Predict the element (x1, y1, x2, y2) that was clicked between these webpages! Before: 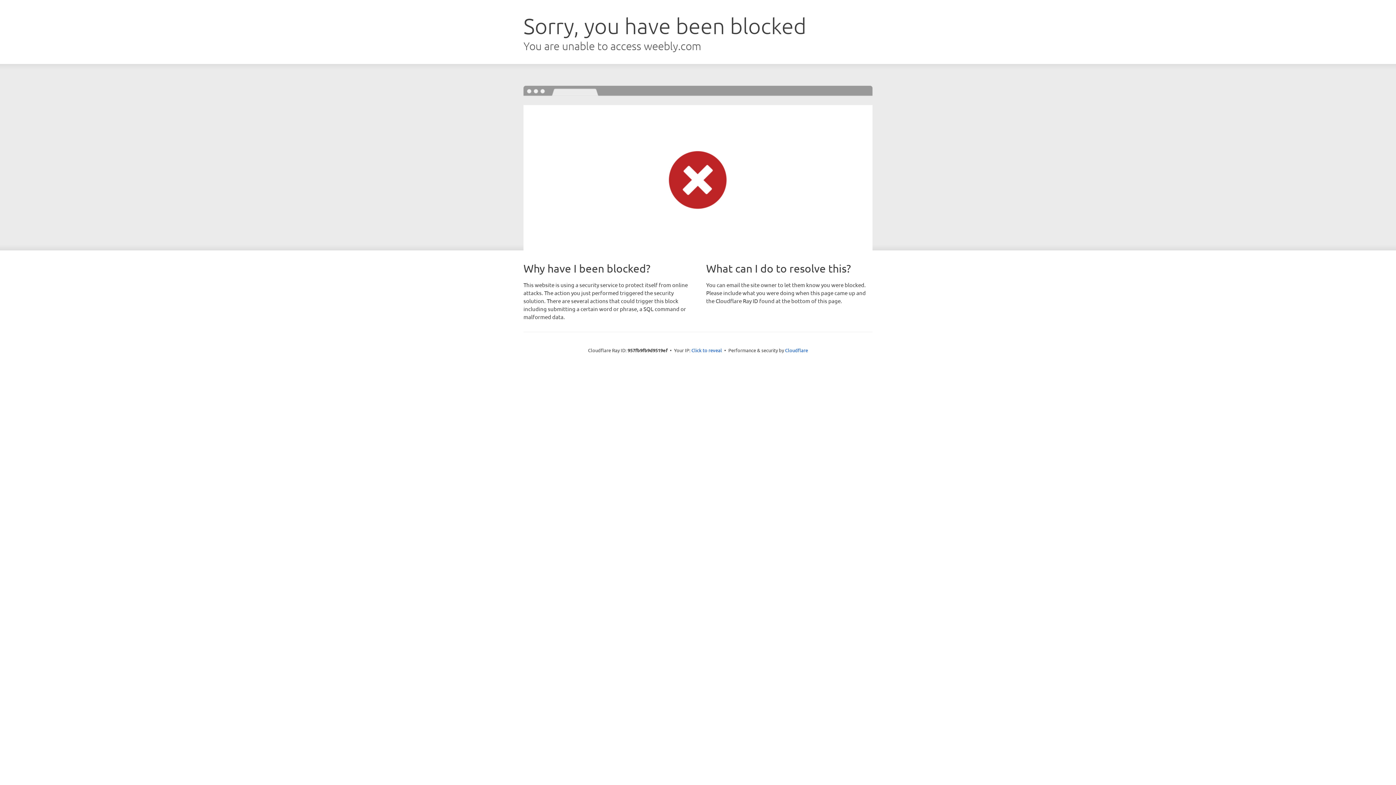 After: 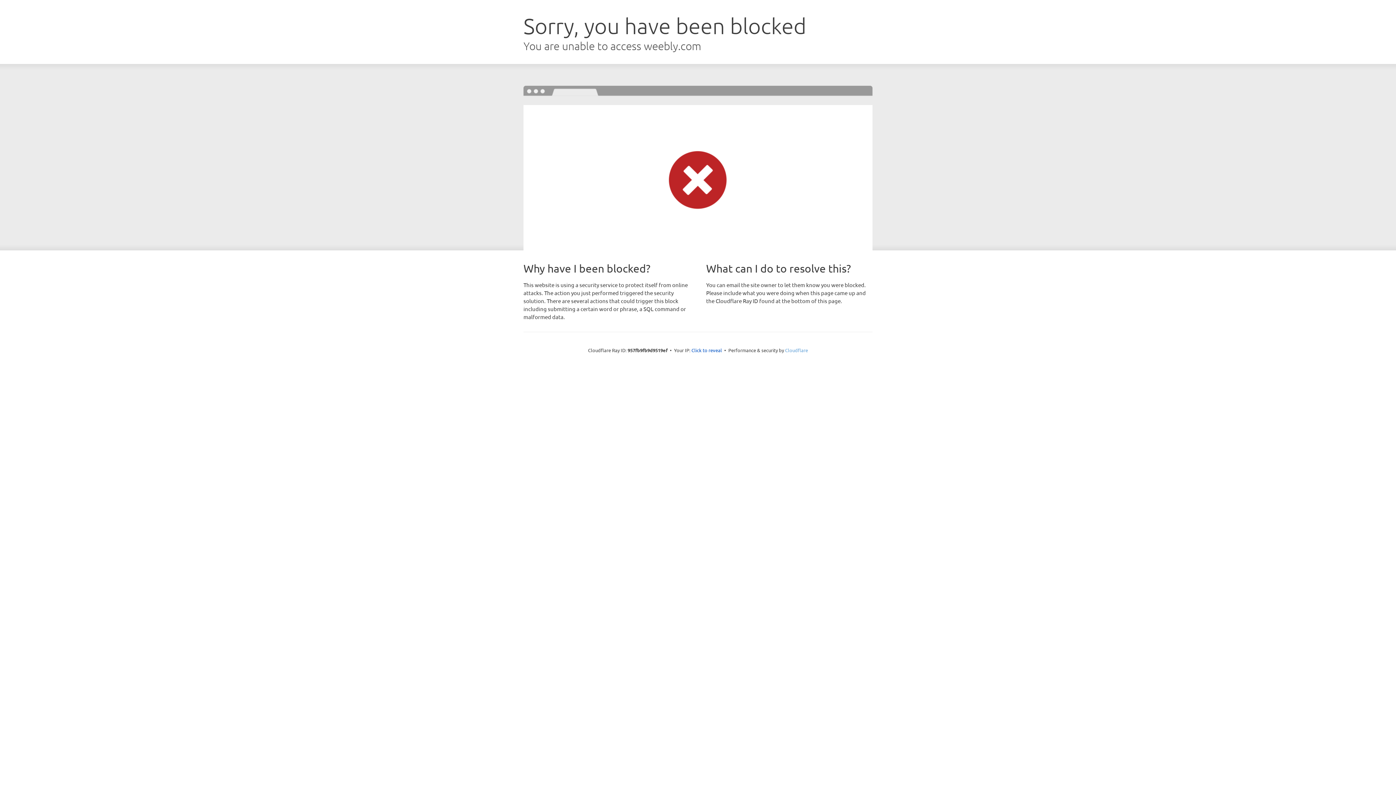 Action: bbox: (785, 347, 808, 353) label: Cloudflare